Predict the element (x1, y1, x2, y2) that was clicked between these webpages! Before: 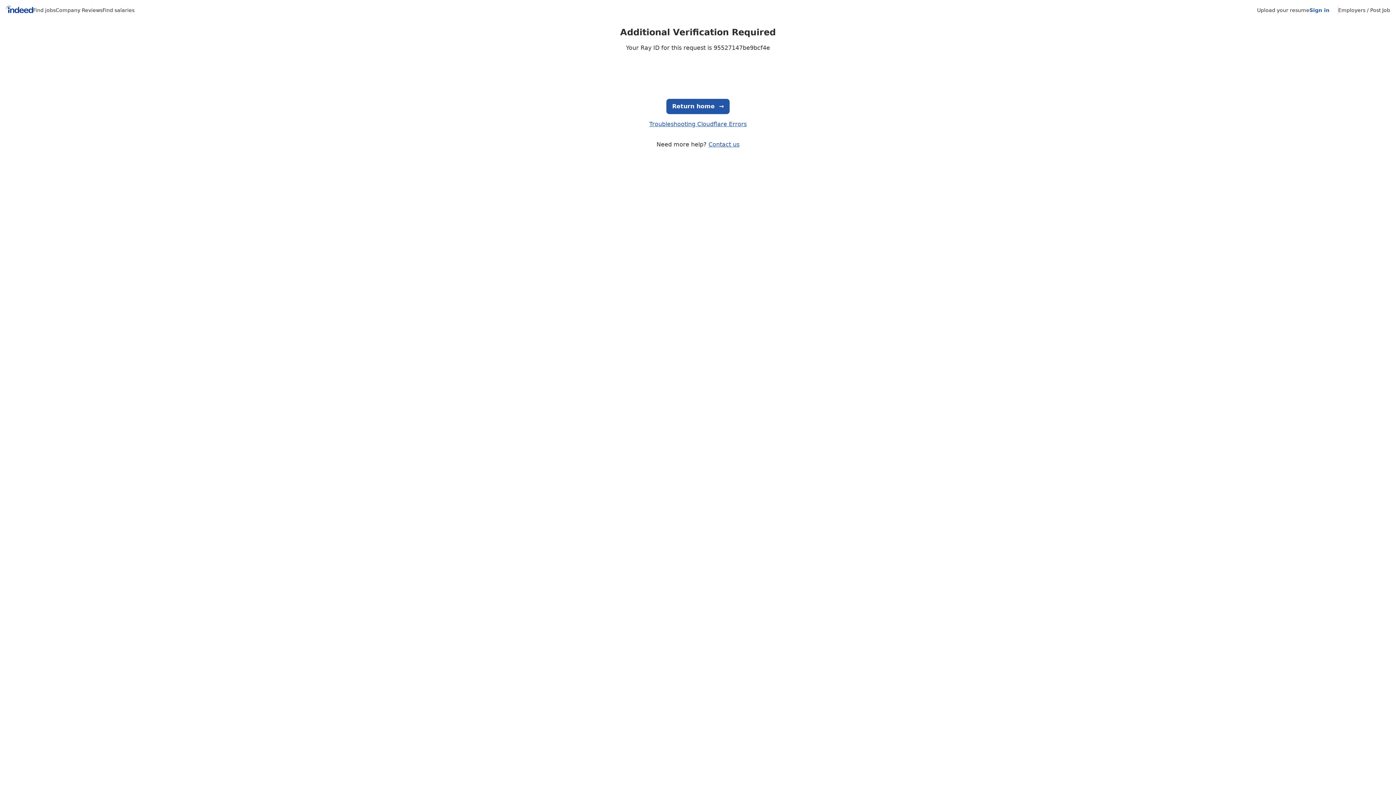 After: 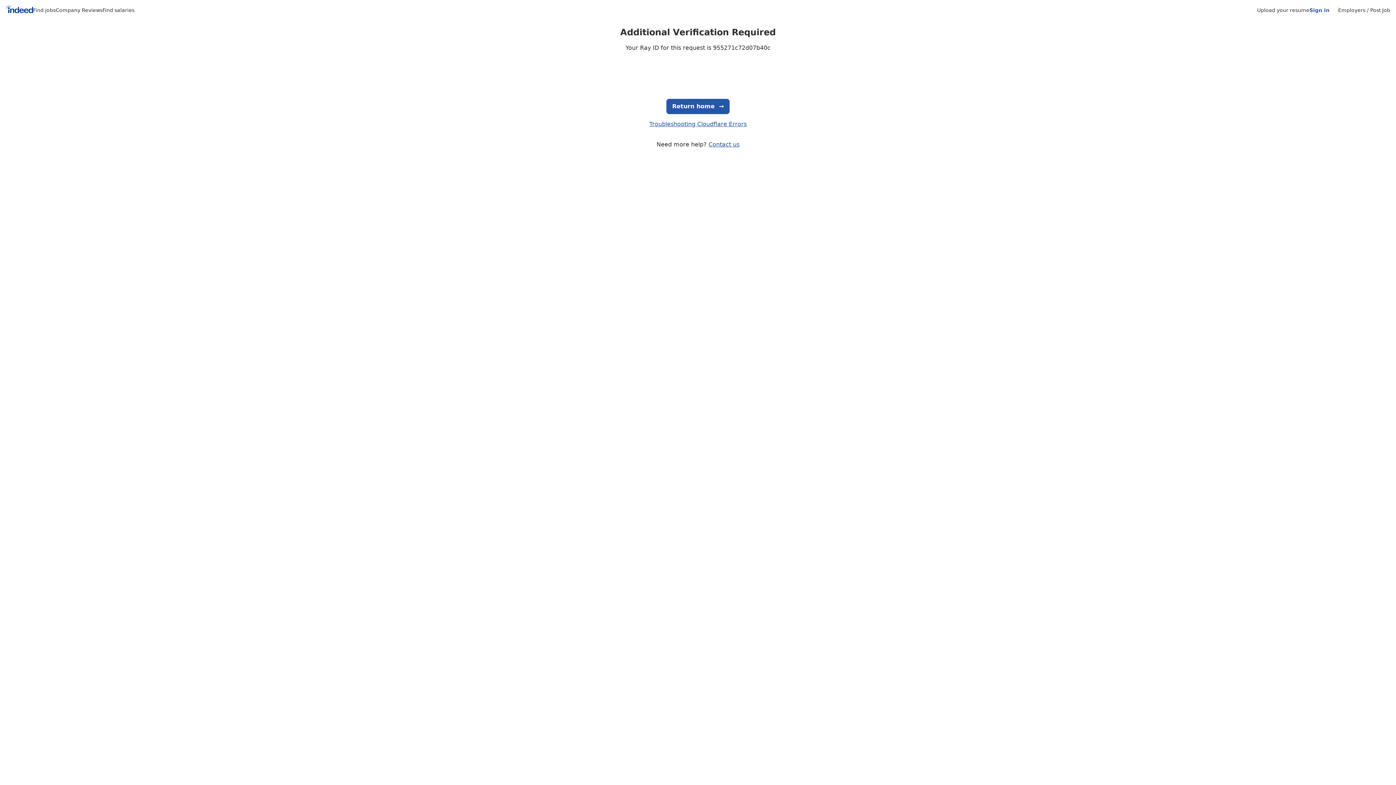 Action: bbox: (33, 7, 55, 13) label: Find jobs